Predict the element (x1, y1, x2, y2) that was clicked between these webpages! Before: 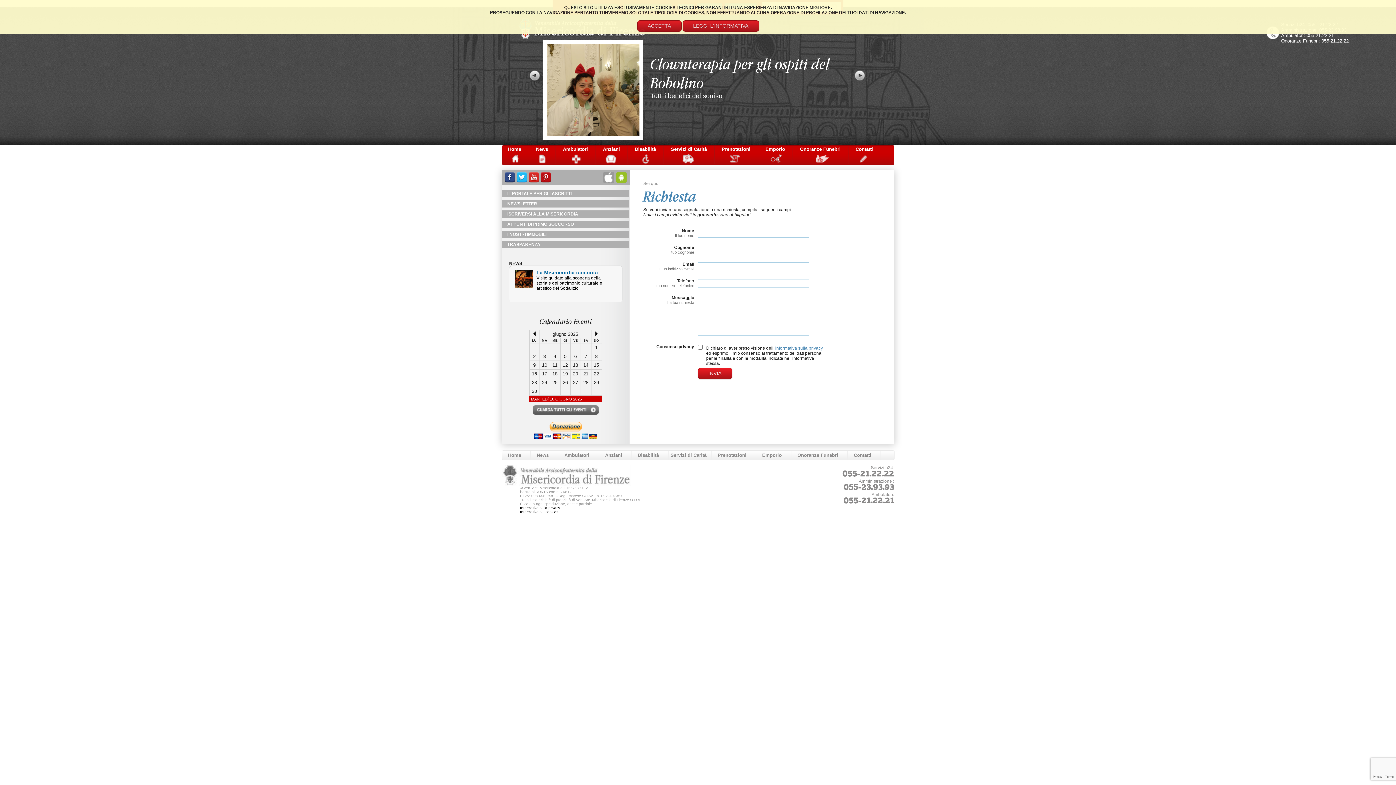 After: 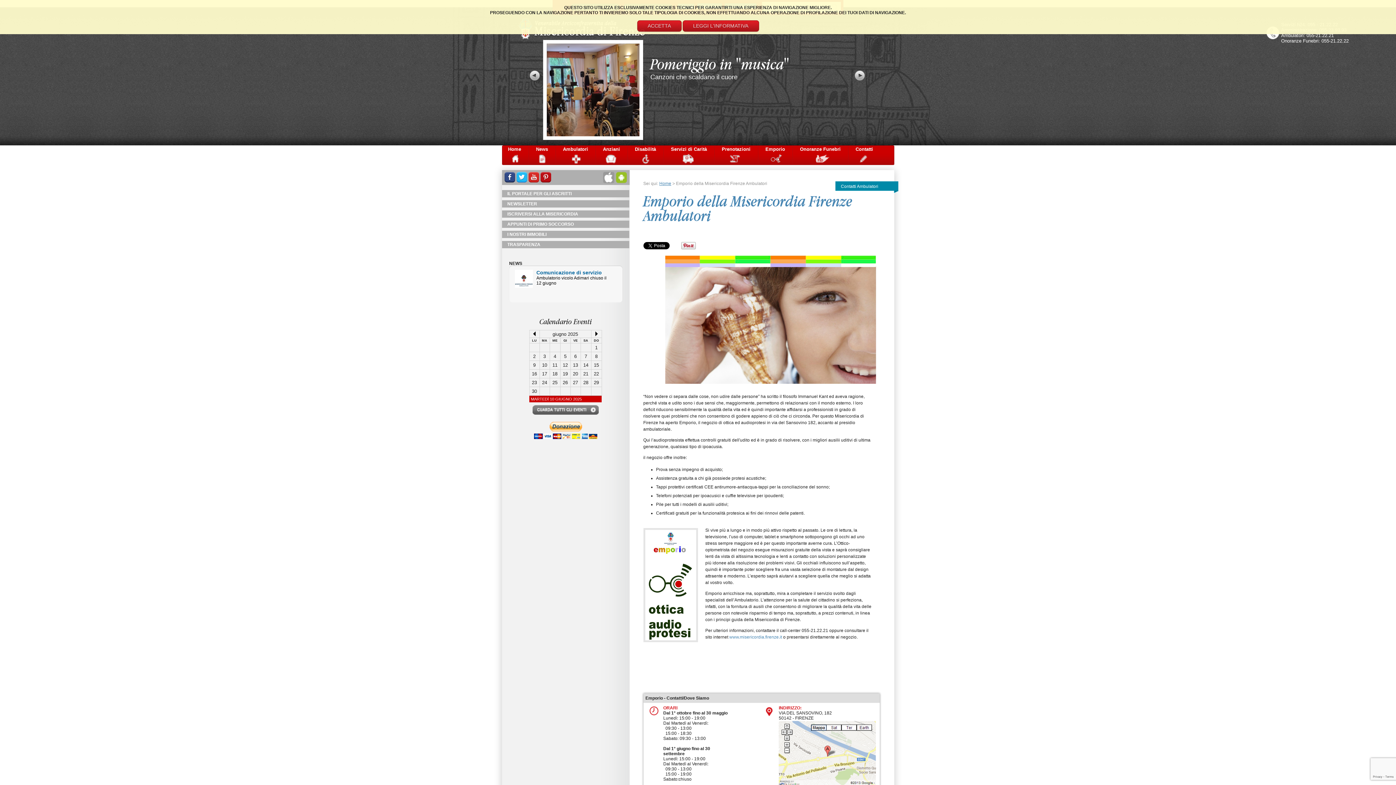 Action: label: Emporio bbox: (753, 450, 791, 460)